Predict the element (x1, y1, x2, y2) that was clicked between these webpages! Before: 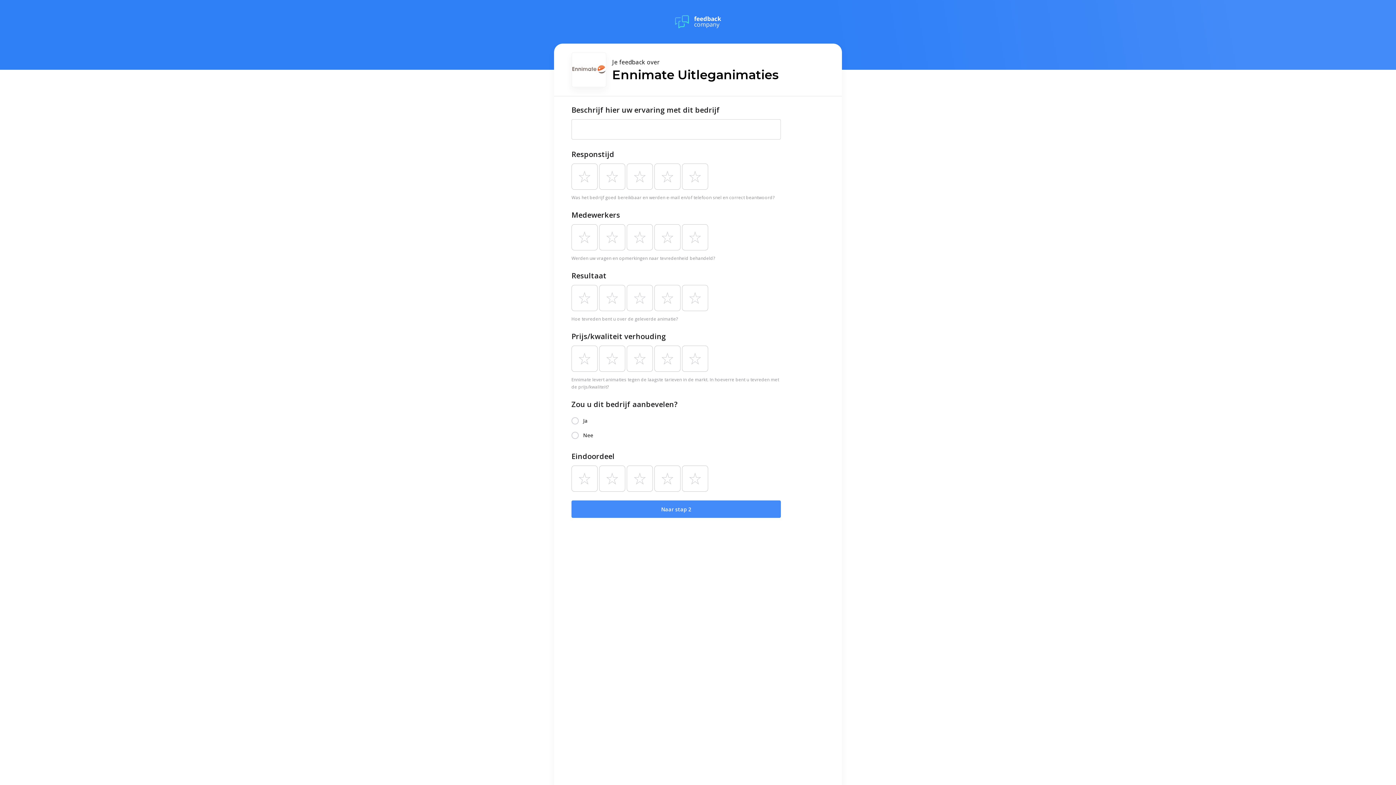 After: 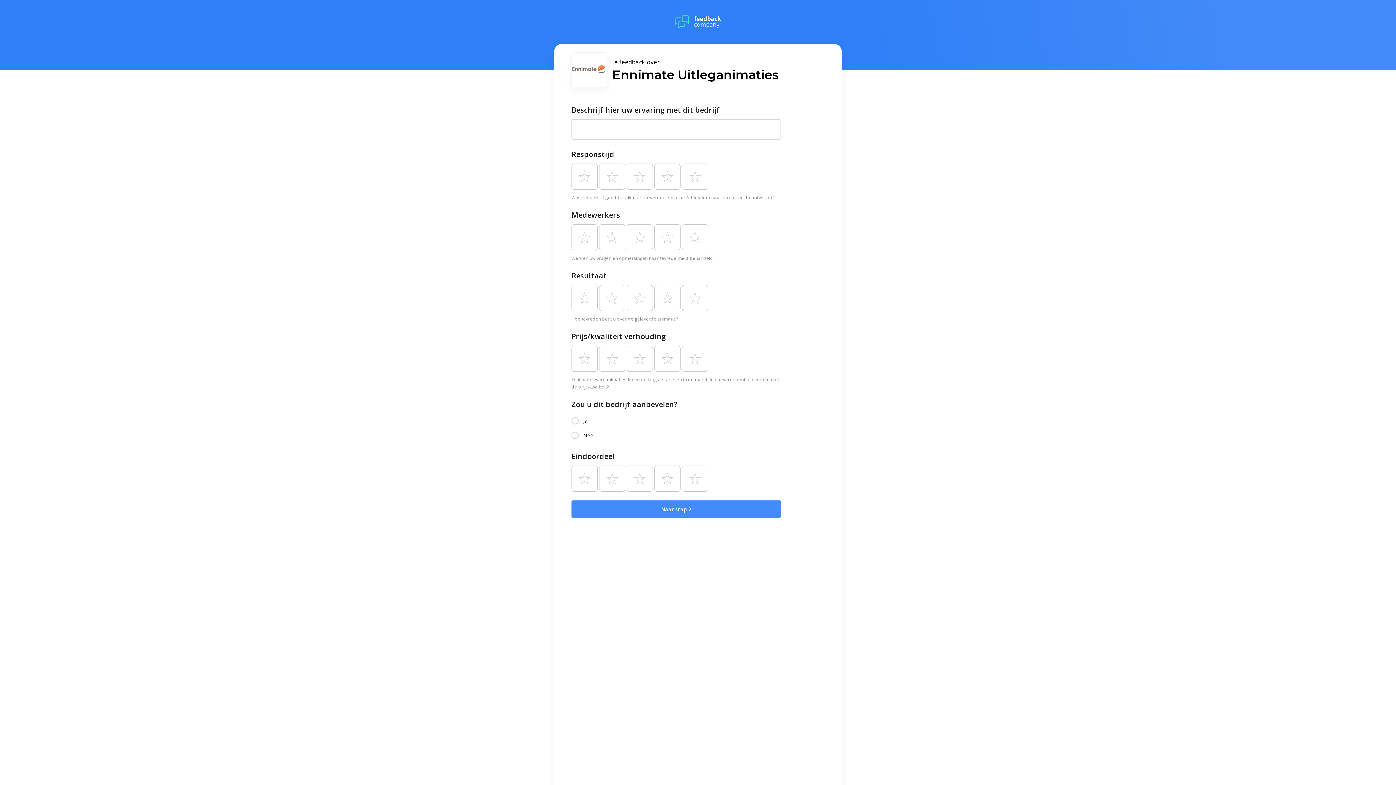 Action: bbox: (675, 13, 721, 30)